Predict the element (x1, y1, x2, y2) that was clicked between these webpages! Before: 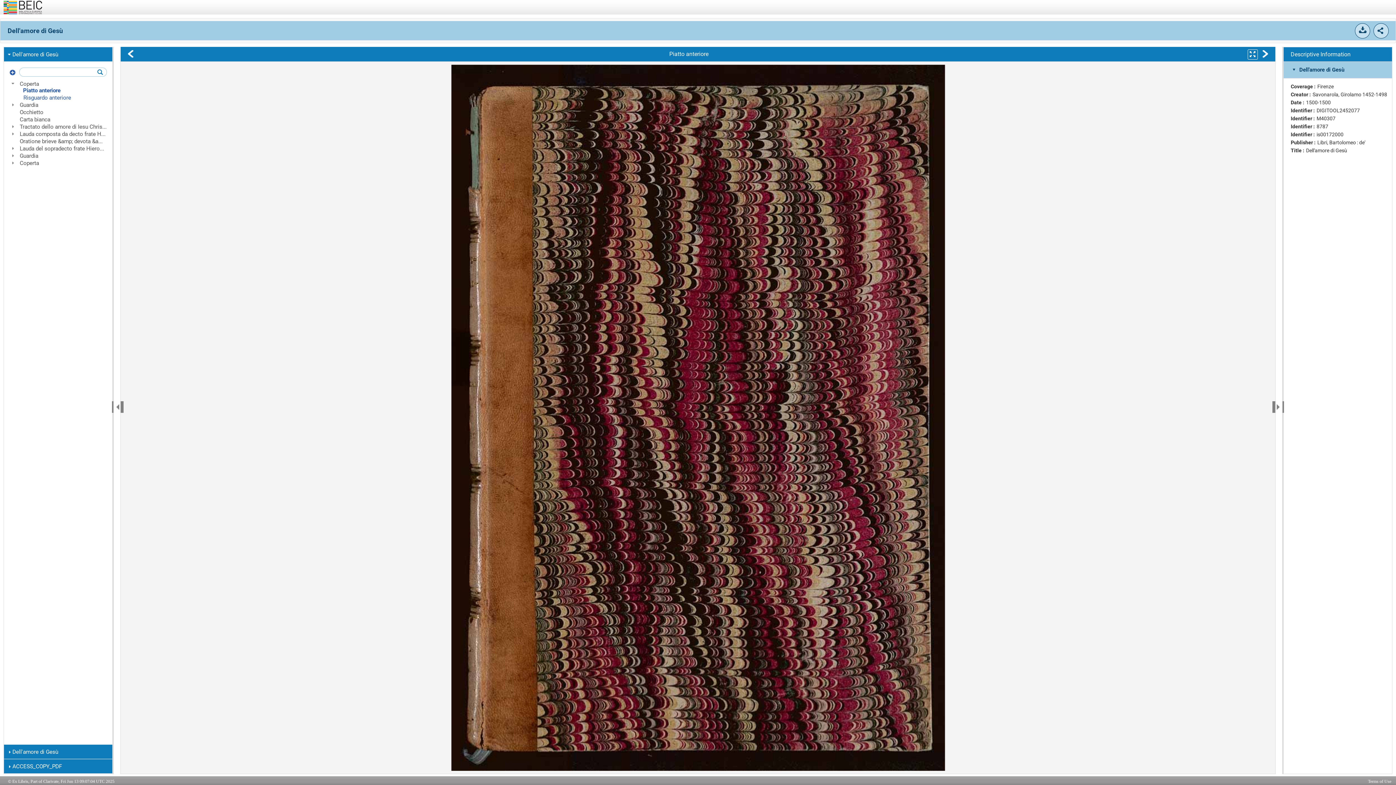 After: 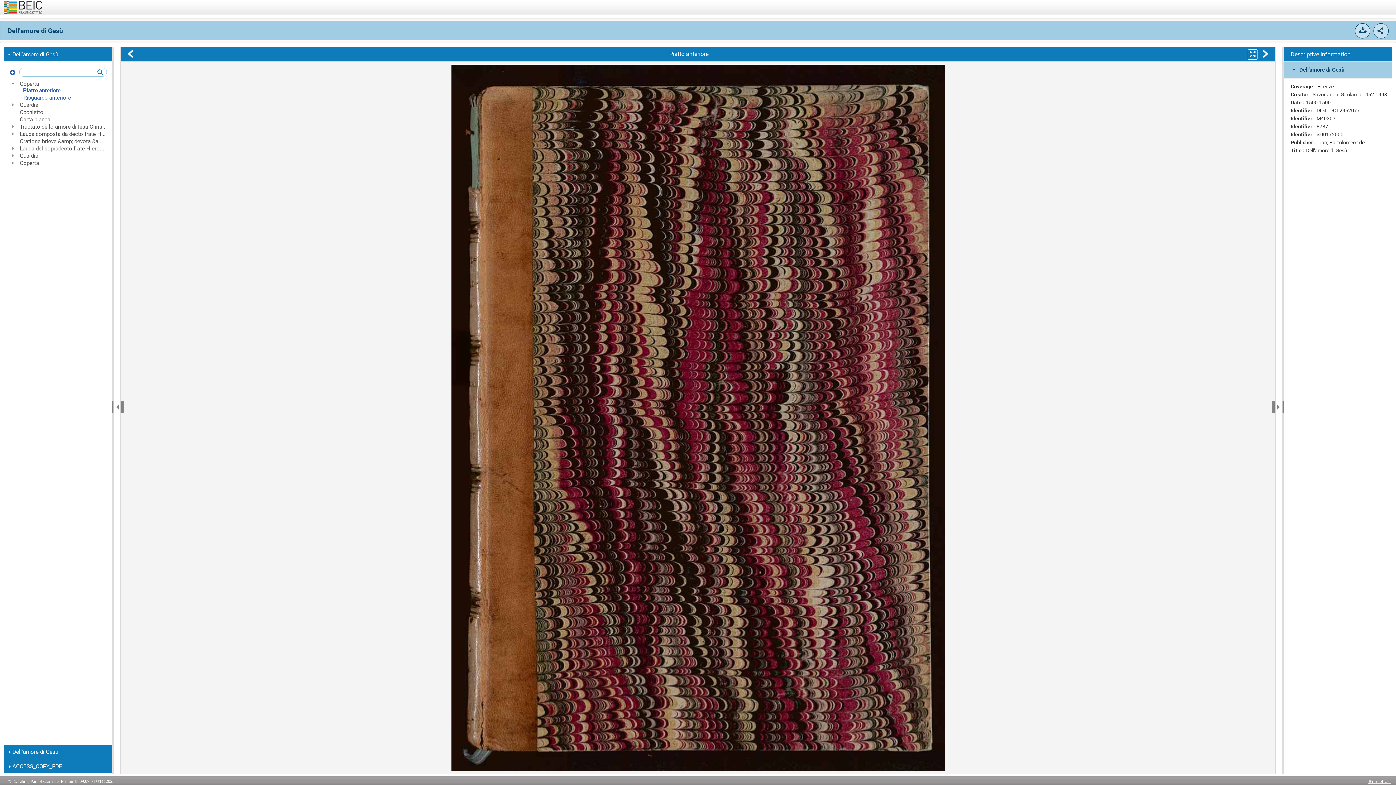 Action: label: Terms of Use bbox: (1368, 776, 1391, 786)